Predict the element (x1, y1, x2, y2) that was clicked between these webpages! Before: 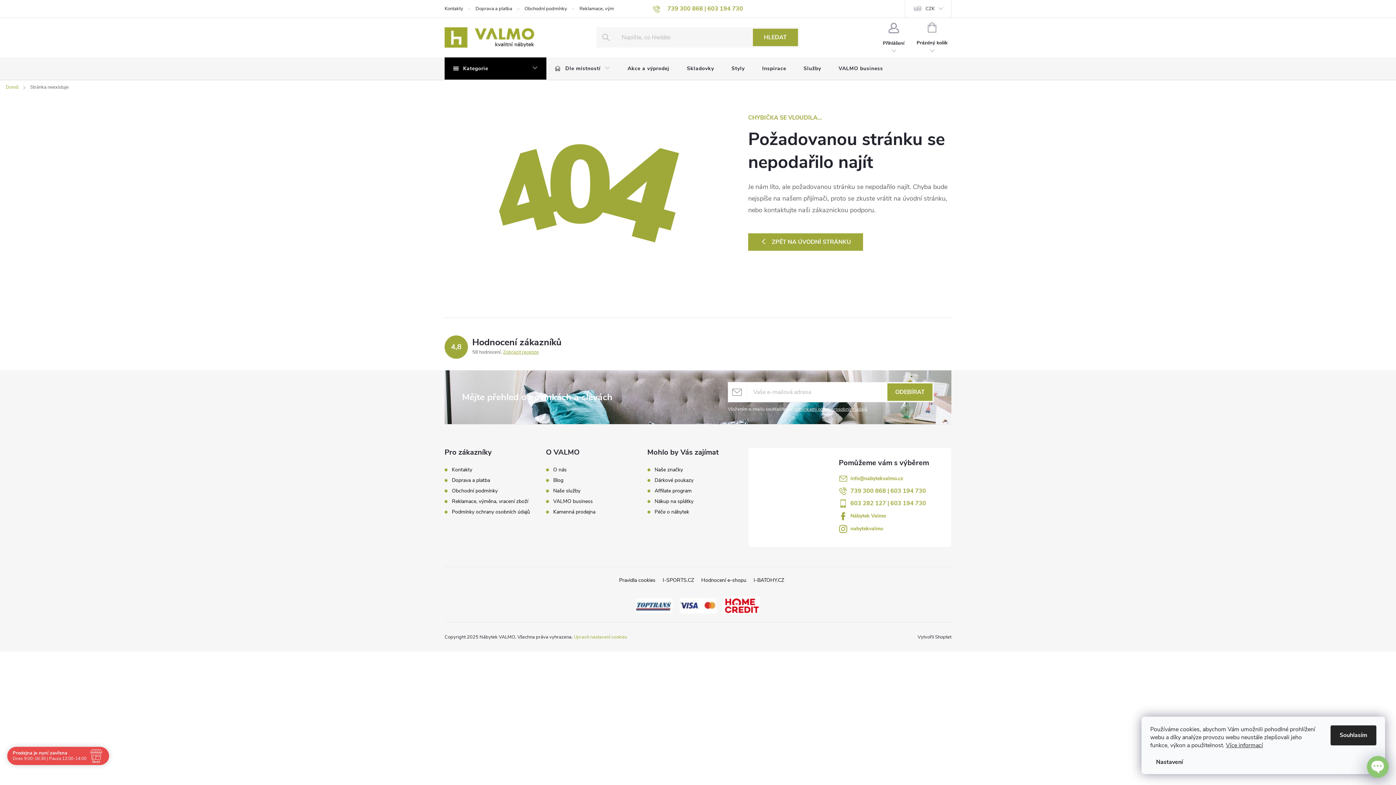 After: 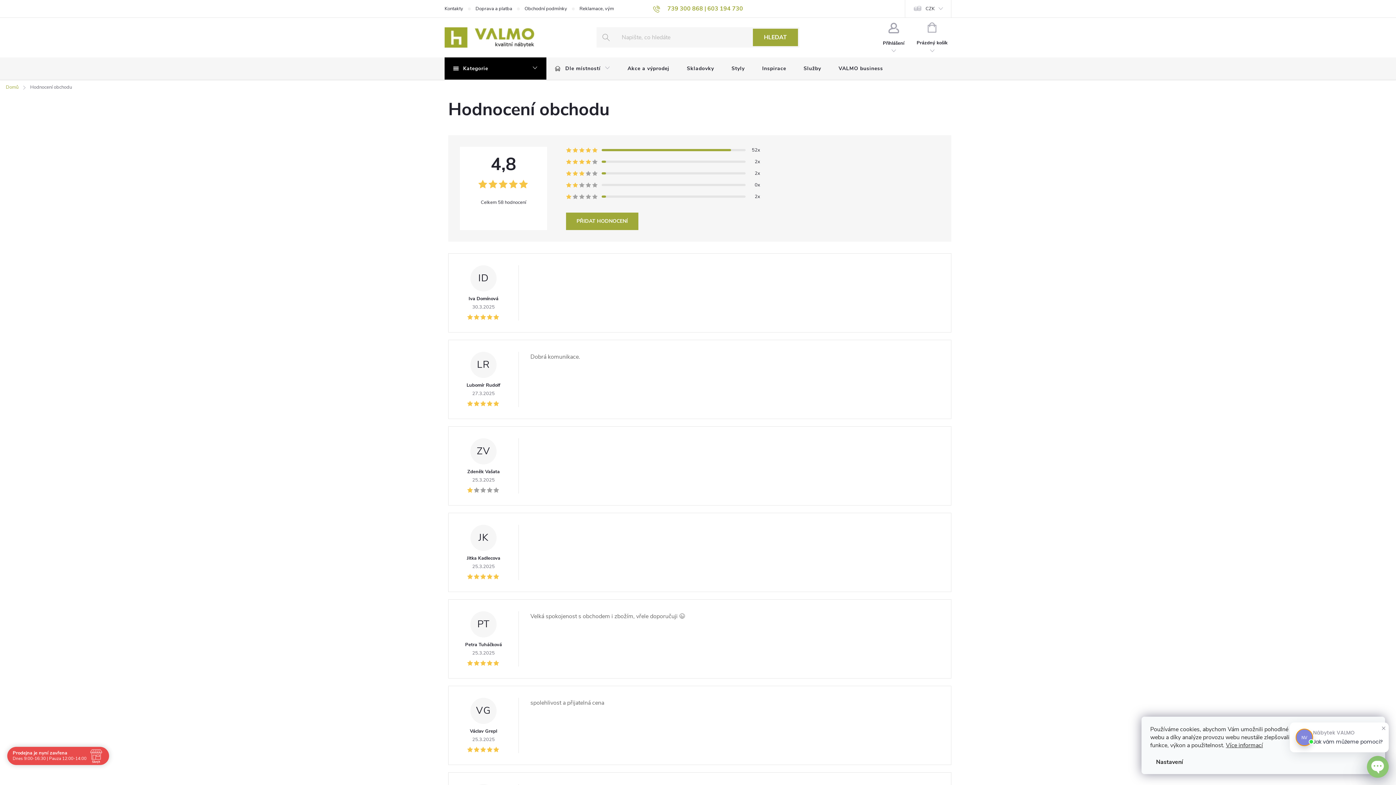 Action: bbox: (503, 348, 538, 356) label: Zobrazit recenze